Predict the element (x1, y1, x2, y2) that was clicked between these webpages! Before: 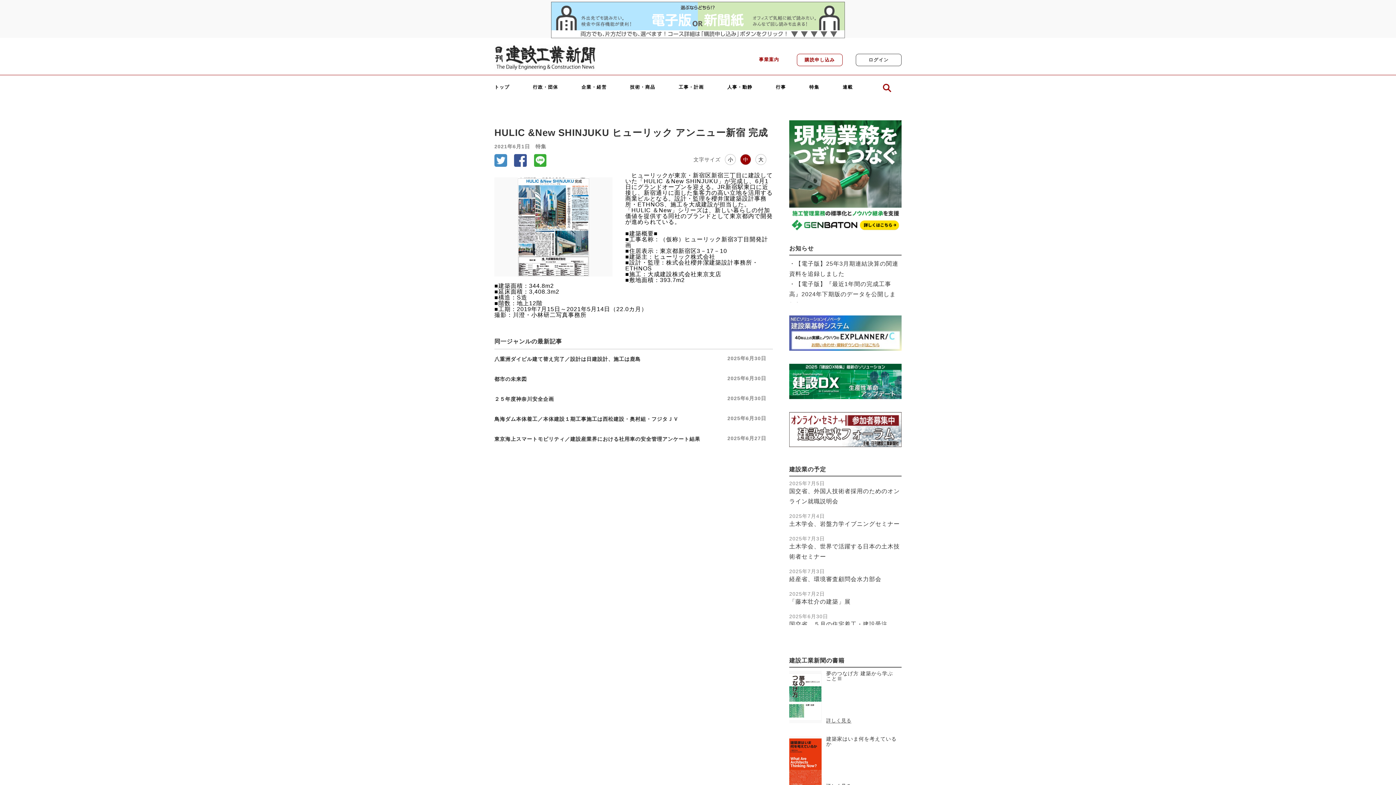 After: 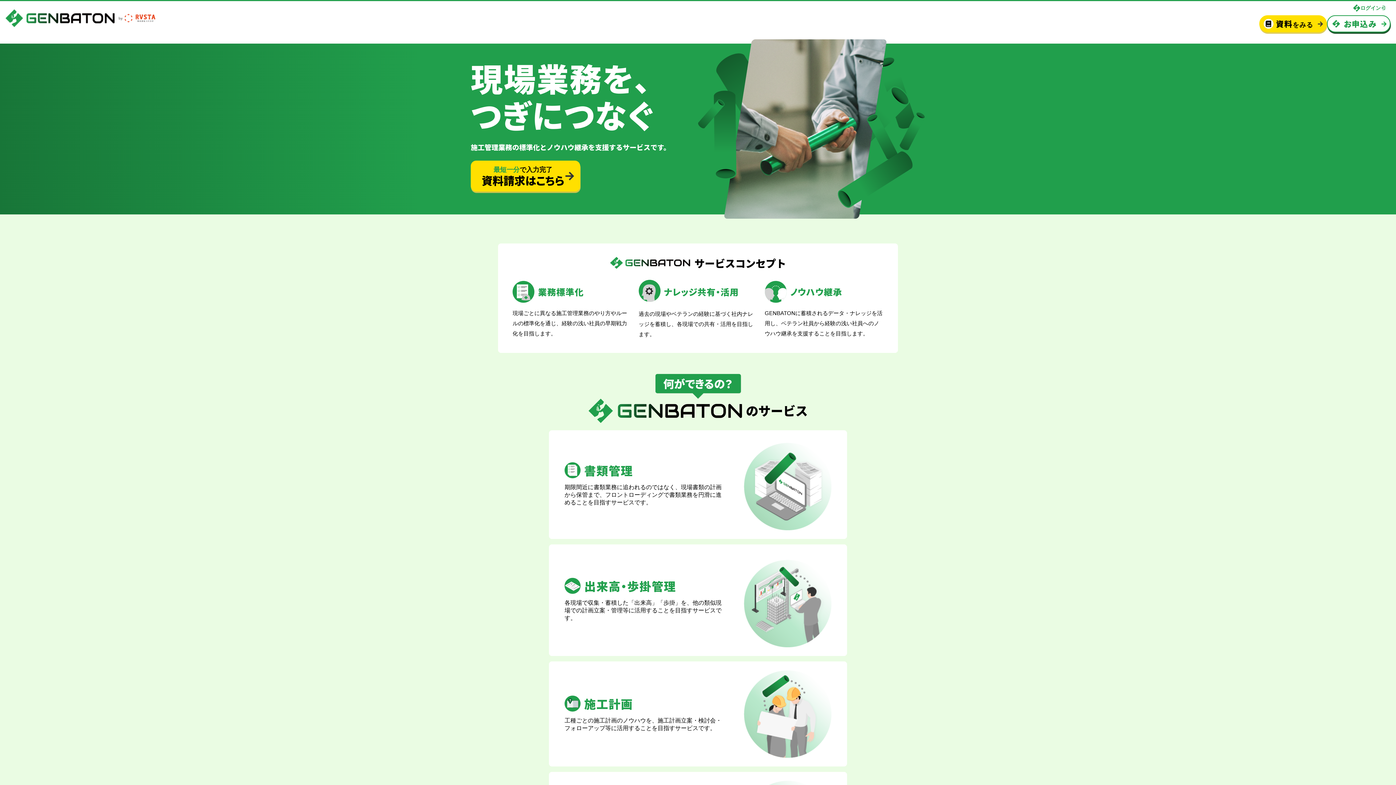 Action: bbox: (789, 225, 901, 233)